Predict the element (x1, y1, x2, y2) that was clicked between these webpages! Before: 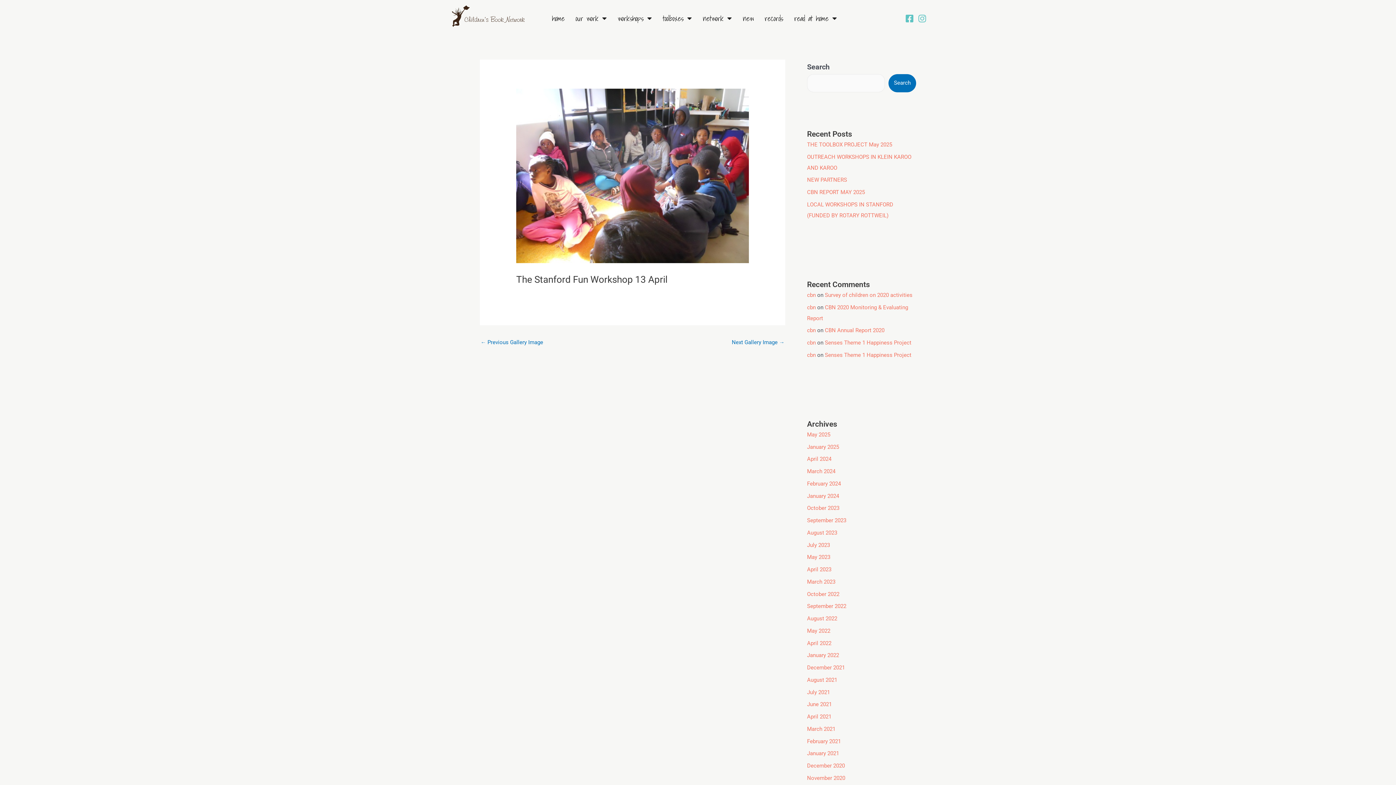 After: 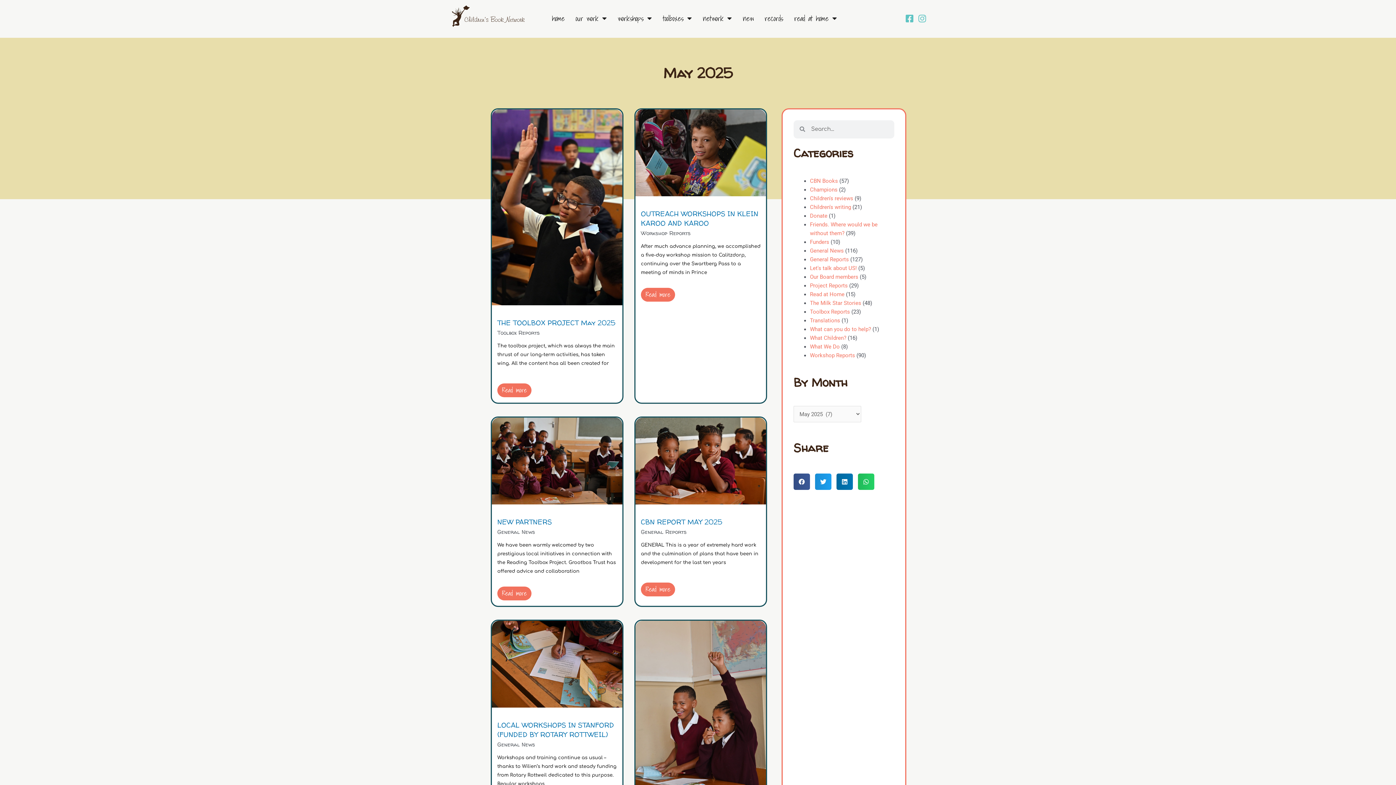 Action: bbox: (807, 431, 830, 438) label: May 2025